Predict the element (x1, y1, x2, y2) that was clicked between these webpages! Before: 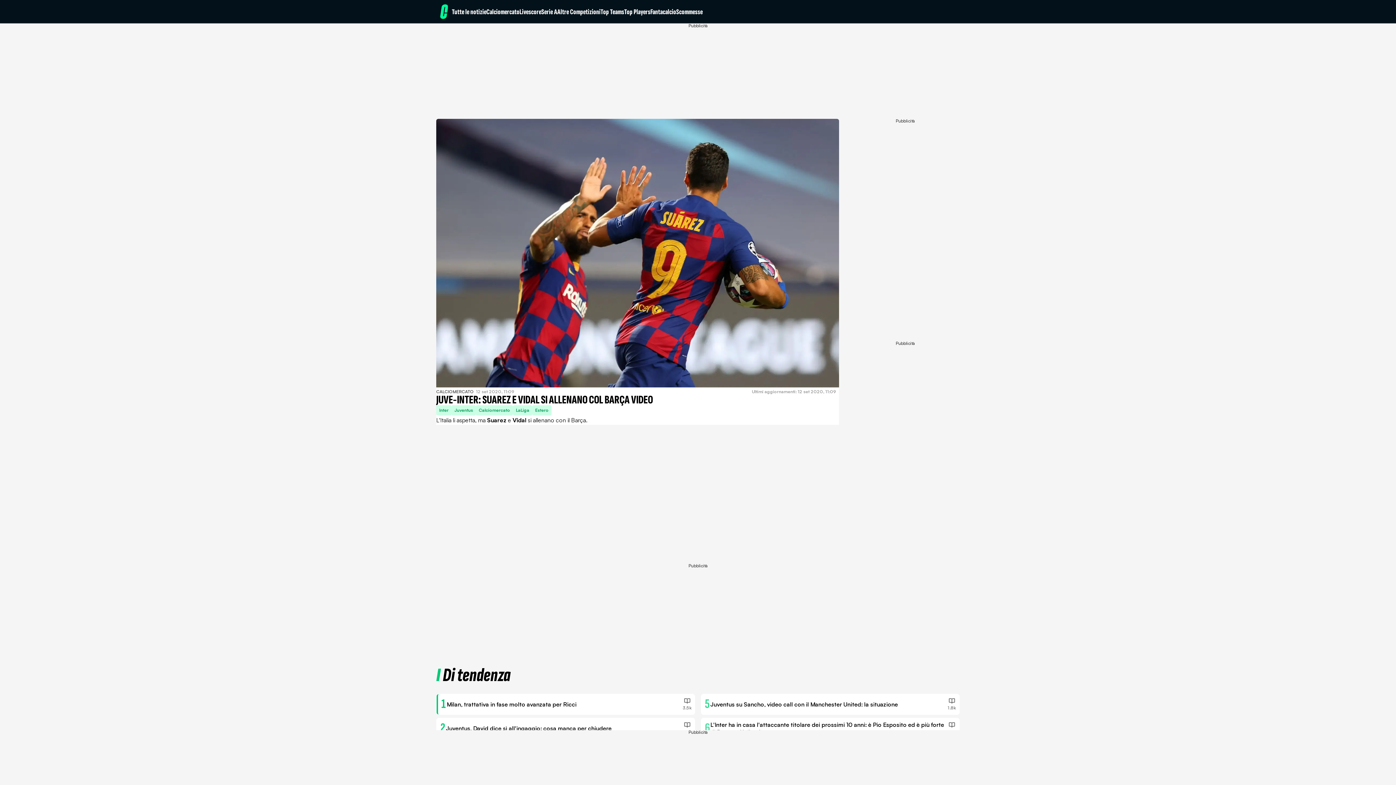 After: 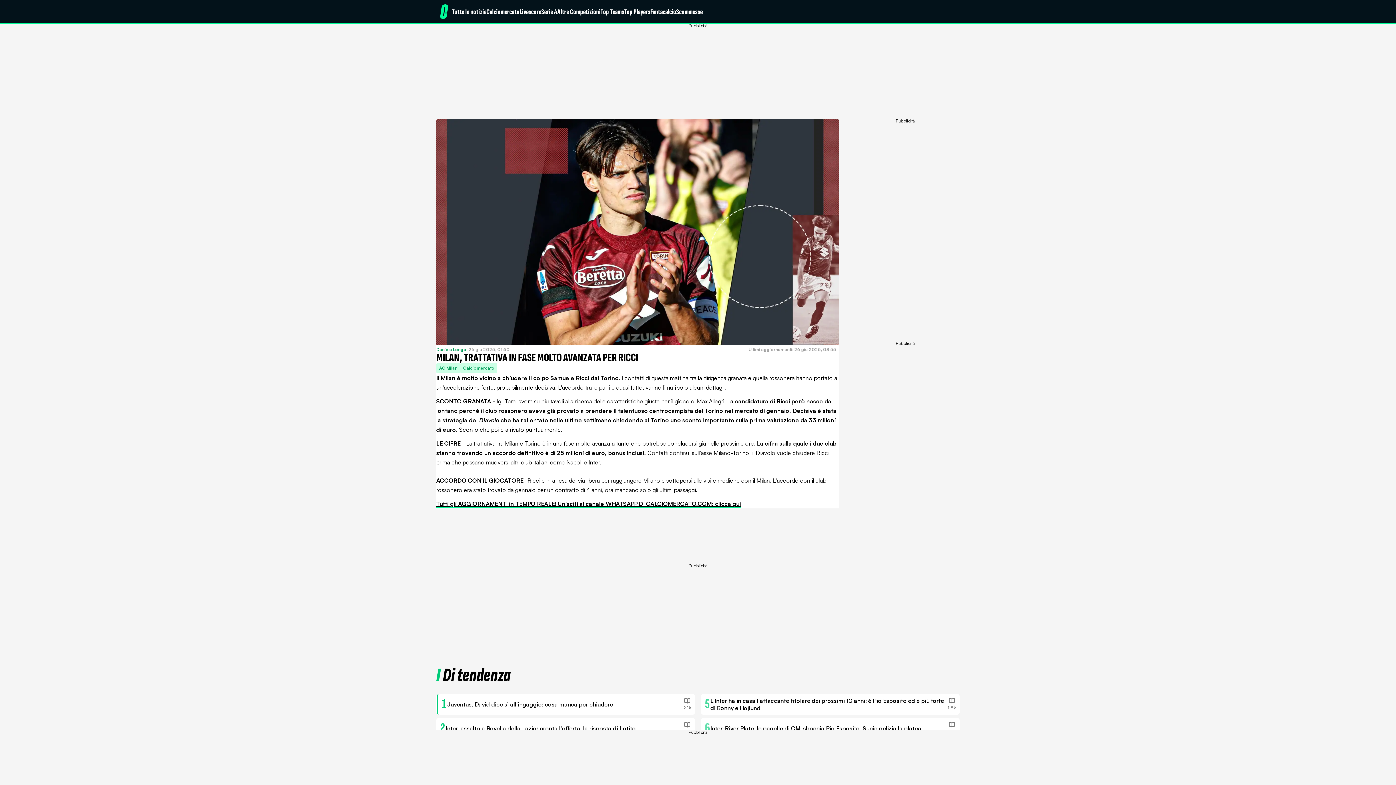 Action: bbox: (446, 701, 682, 708) label: Milan, trattativa in fase molto avanzata per Ricci